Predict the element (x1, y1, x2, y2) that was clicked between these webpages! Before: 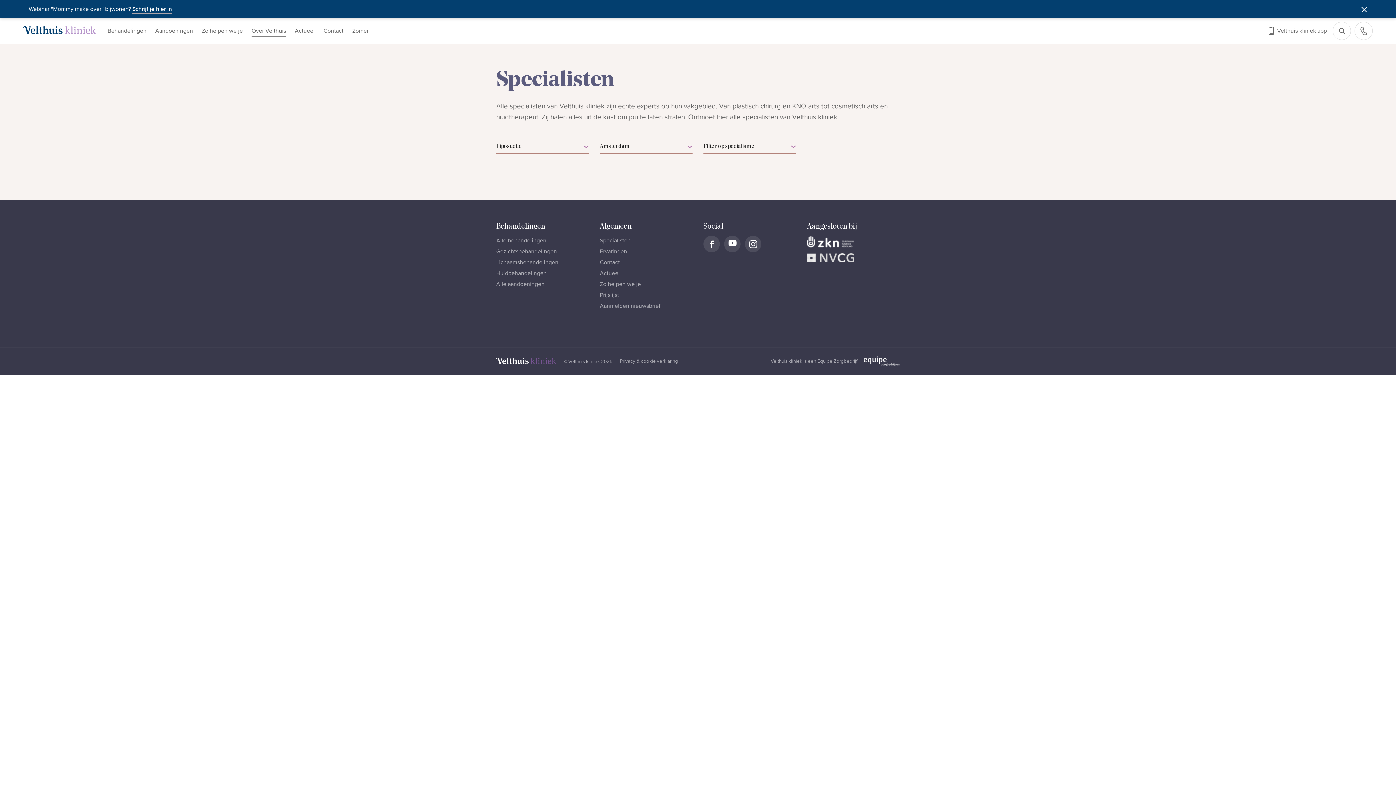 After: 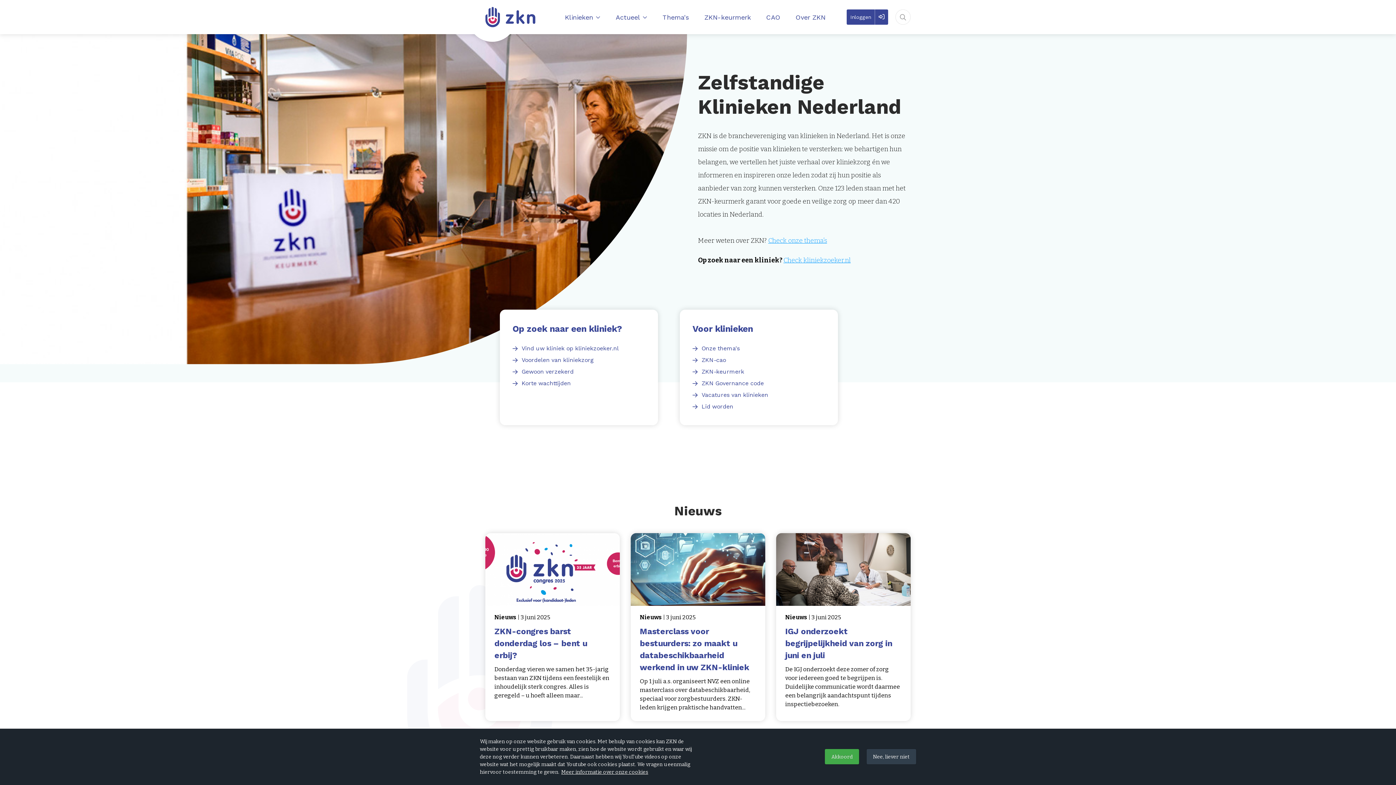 Action: bbox: (807, 236, 900, 247)